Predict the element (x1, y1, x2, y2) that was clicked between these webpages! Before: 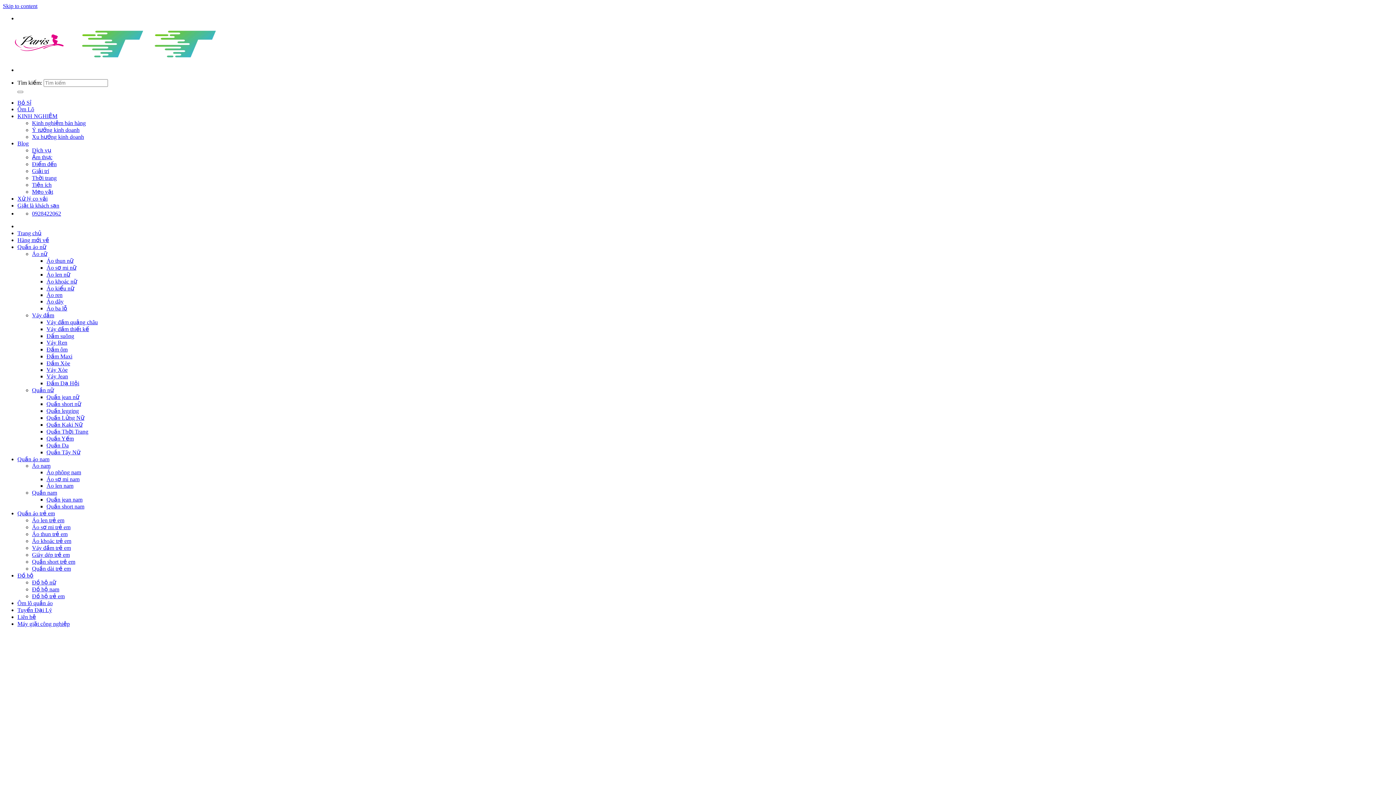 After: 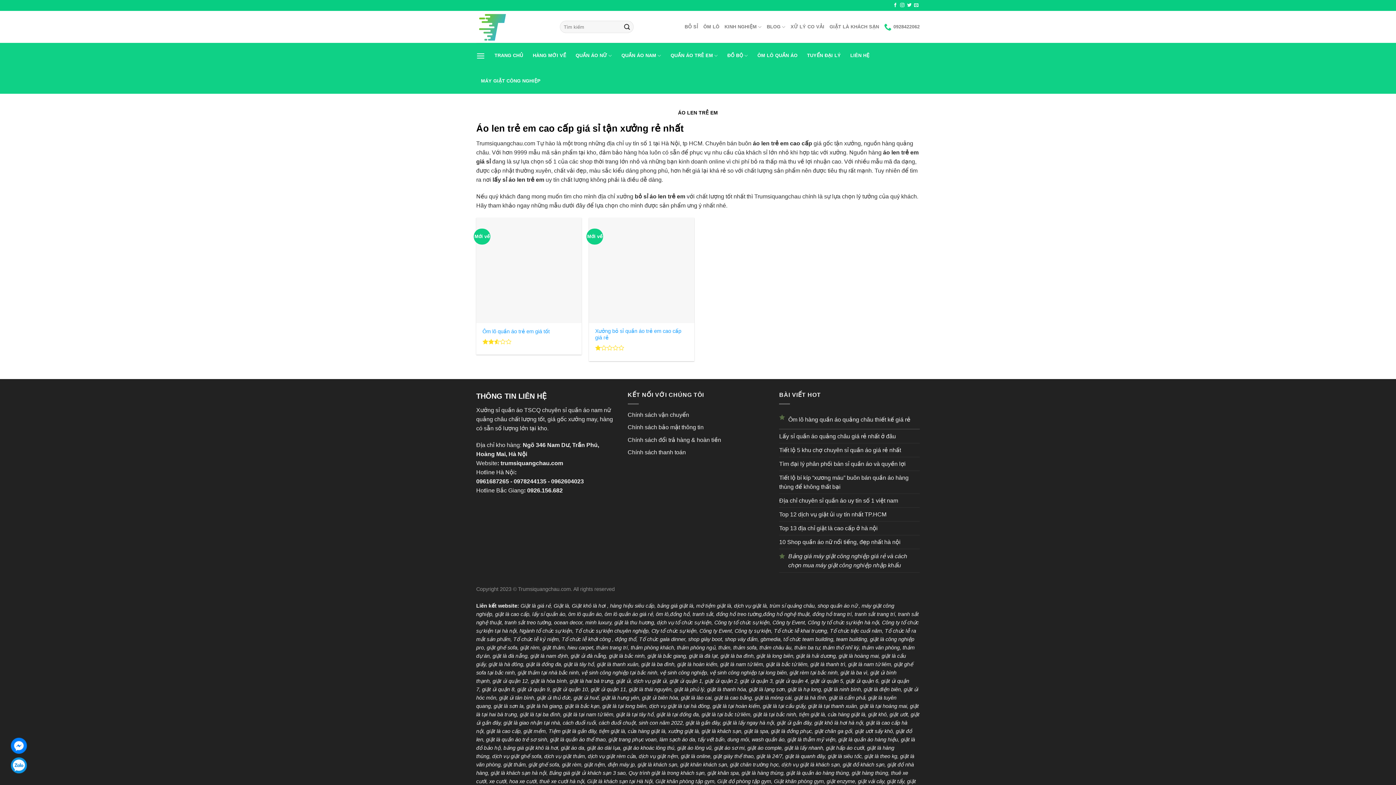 Action: bbox: (32, 517, 64, 523) label: Áo len trẻ em